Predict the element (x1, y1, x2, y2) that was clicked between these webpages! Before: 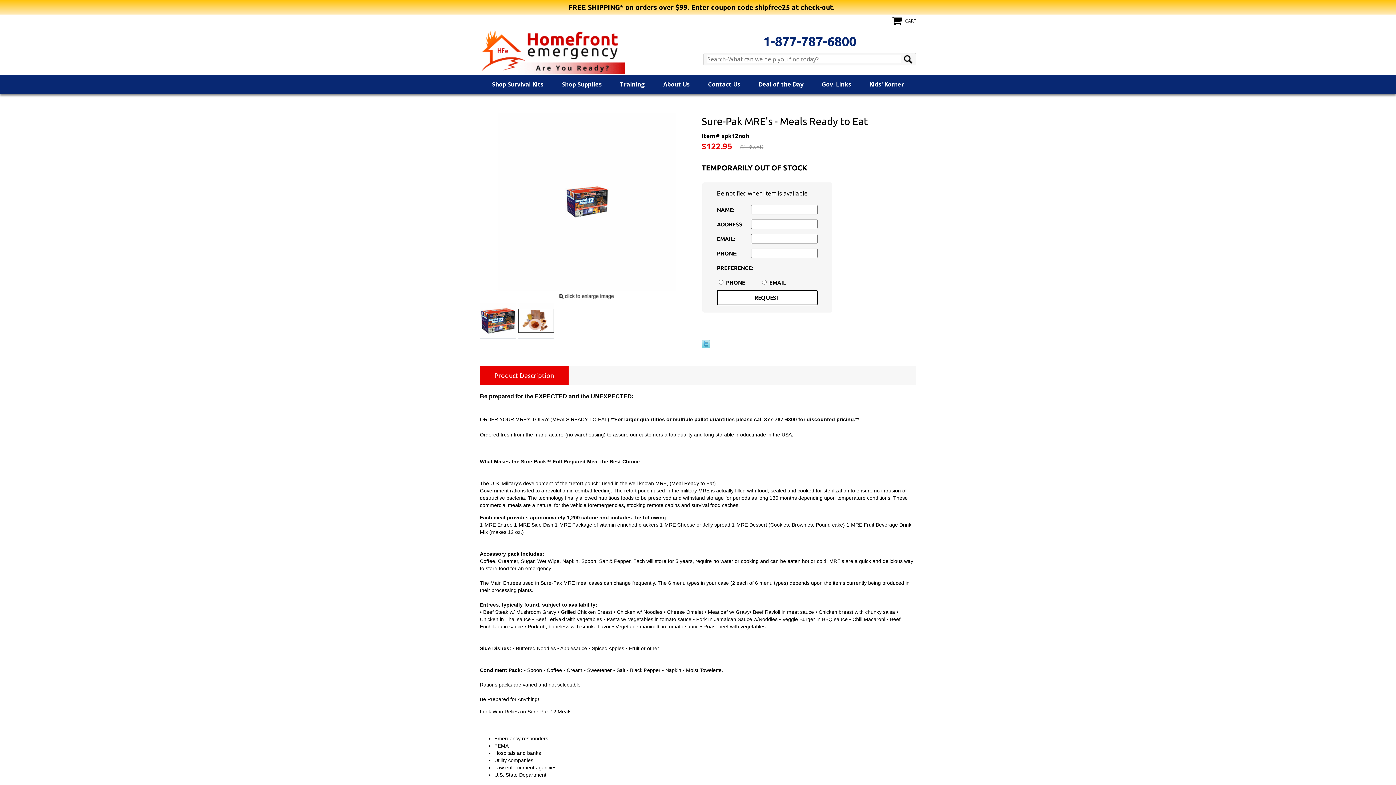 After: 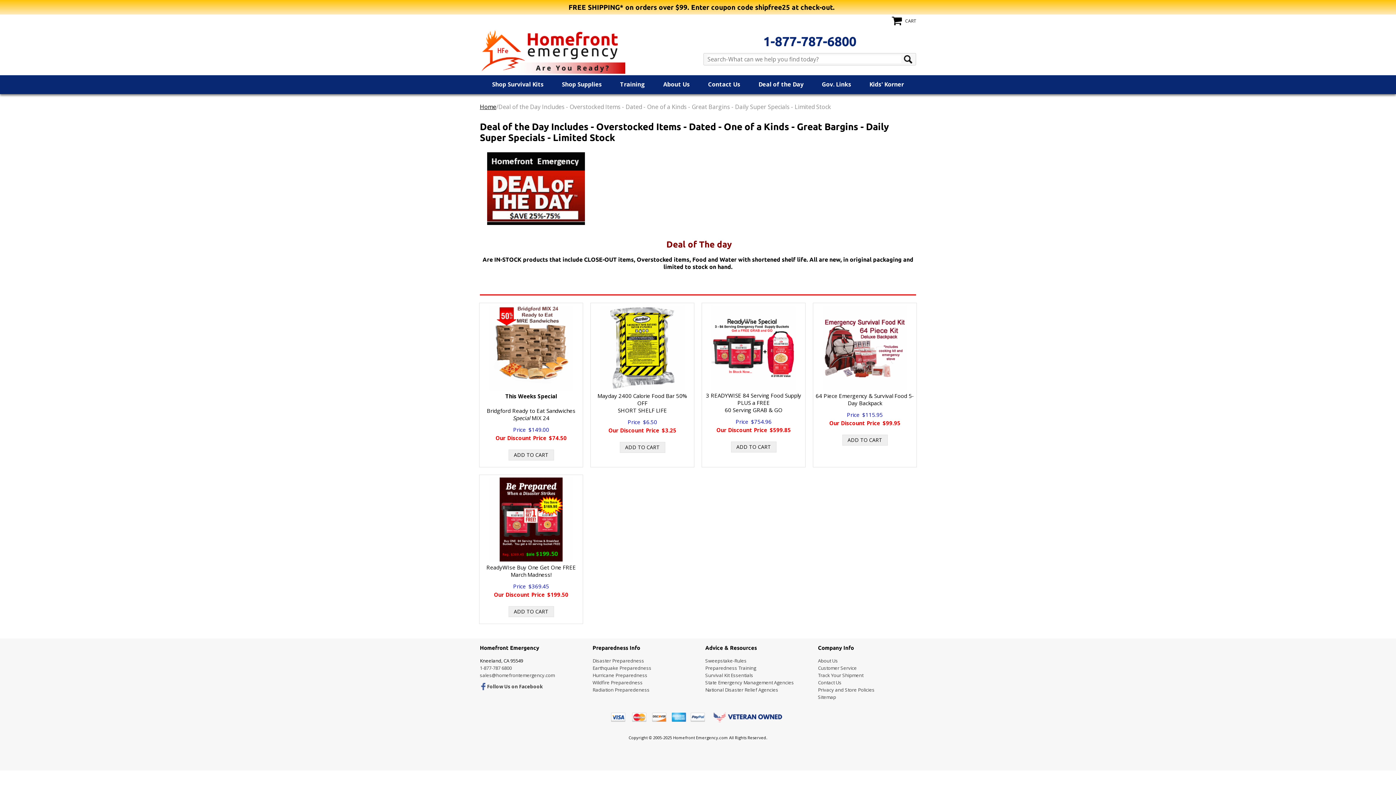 Action: label: Deal of the Day bbox: (749, 75, 812, 93)